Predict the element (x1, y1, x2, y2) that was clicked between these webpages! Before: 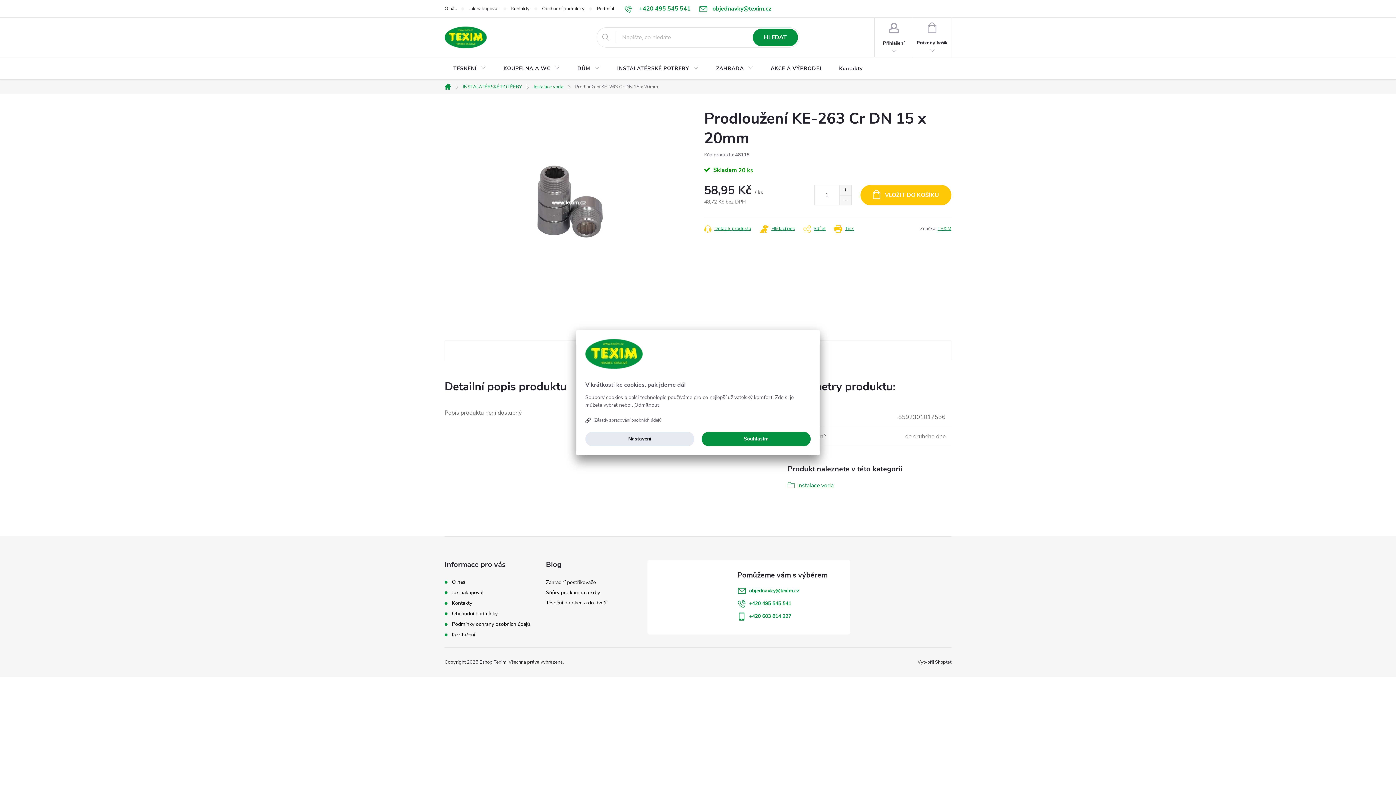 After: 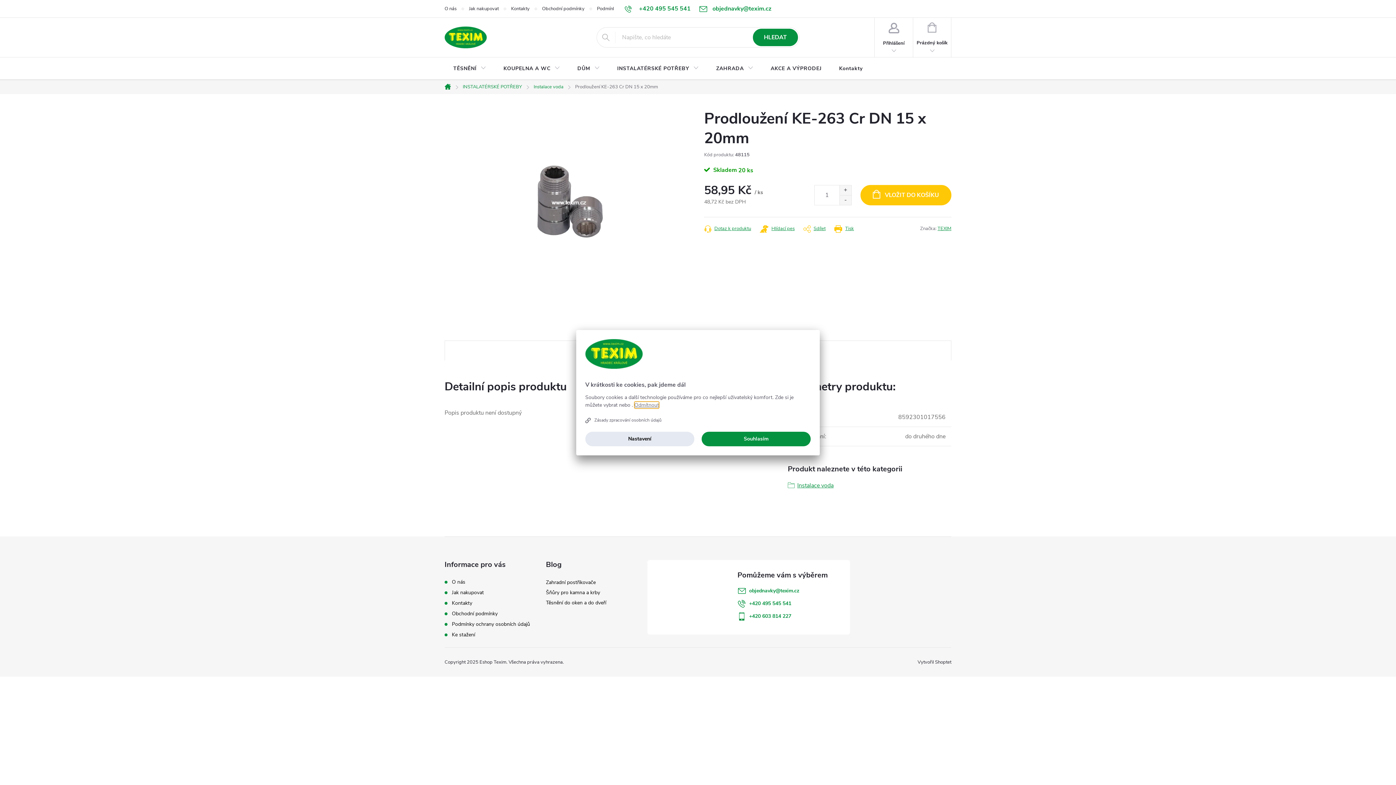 Action: bbox: (634, 402, 659, 407) label: Odmítnout